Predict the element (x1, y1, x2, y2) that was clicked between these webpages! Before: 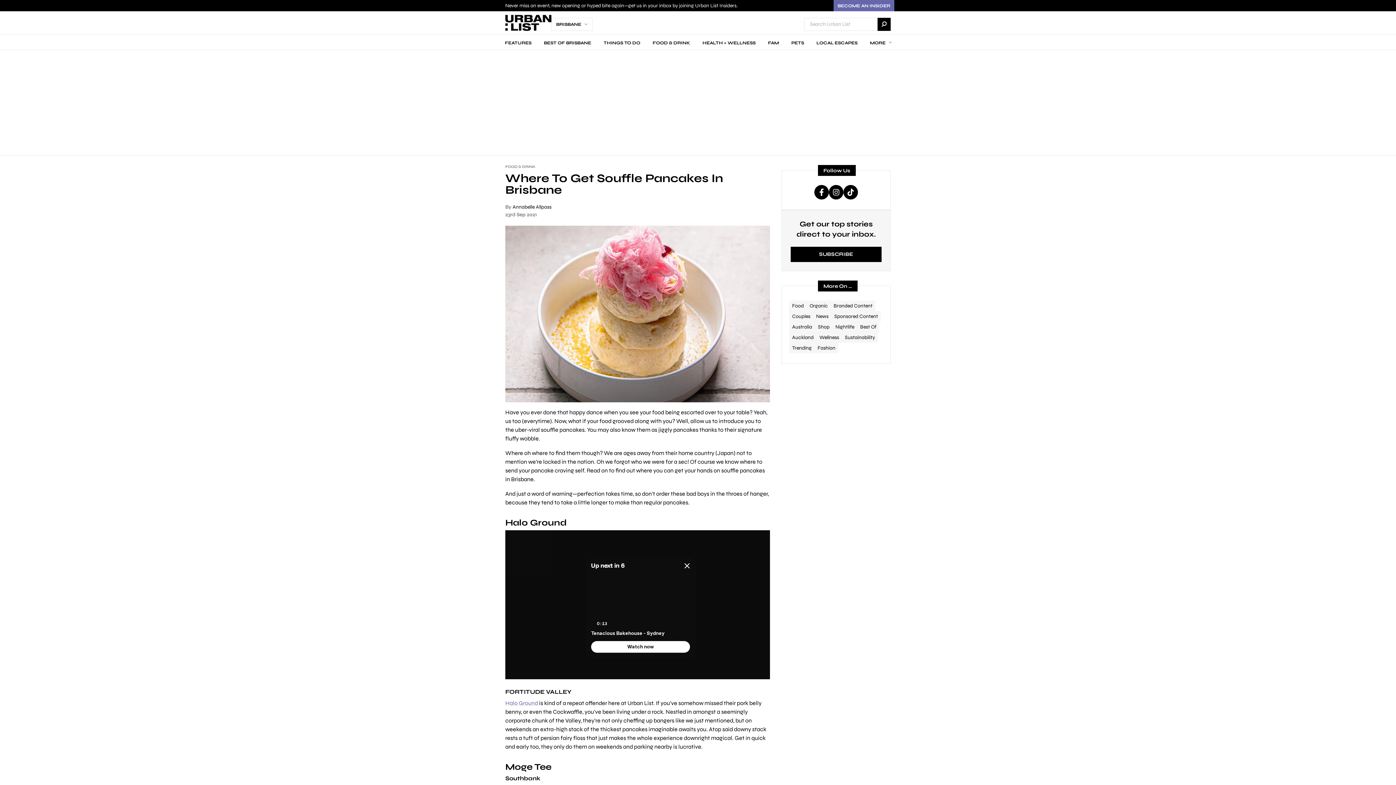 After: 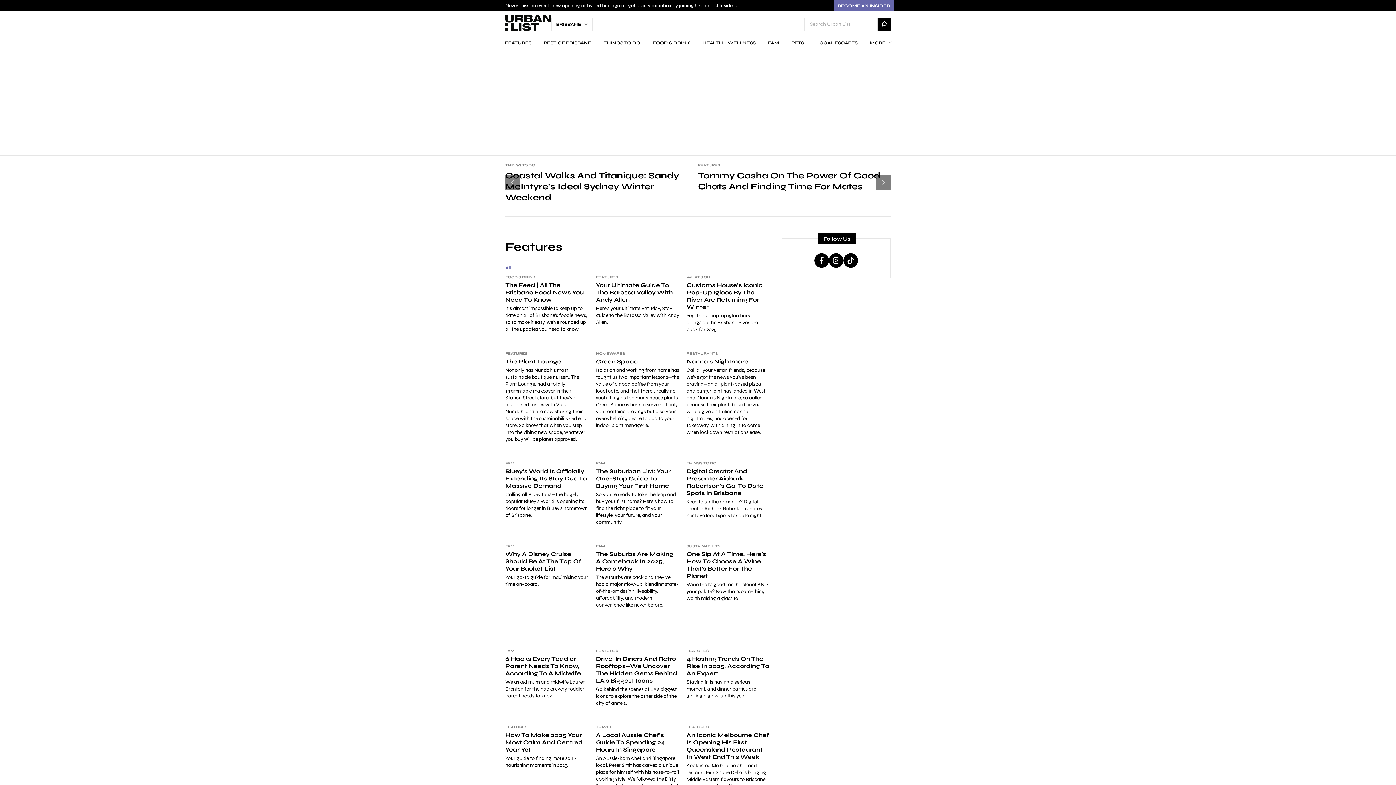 Action: bbox: (501, 34, 534, 50) label: FEATURES